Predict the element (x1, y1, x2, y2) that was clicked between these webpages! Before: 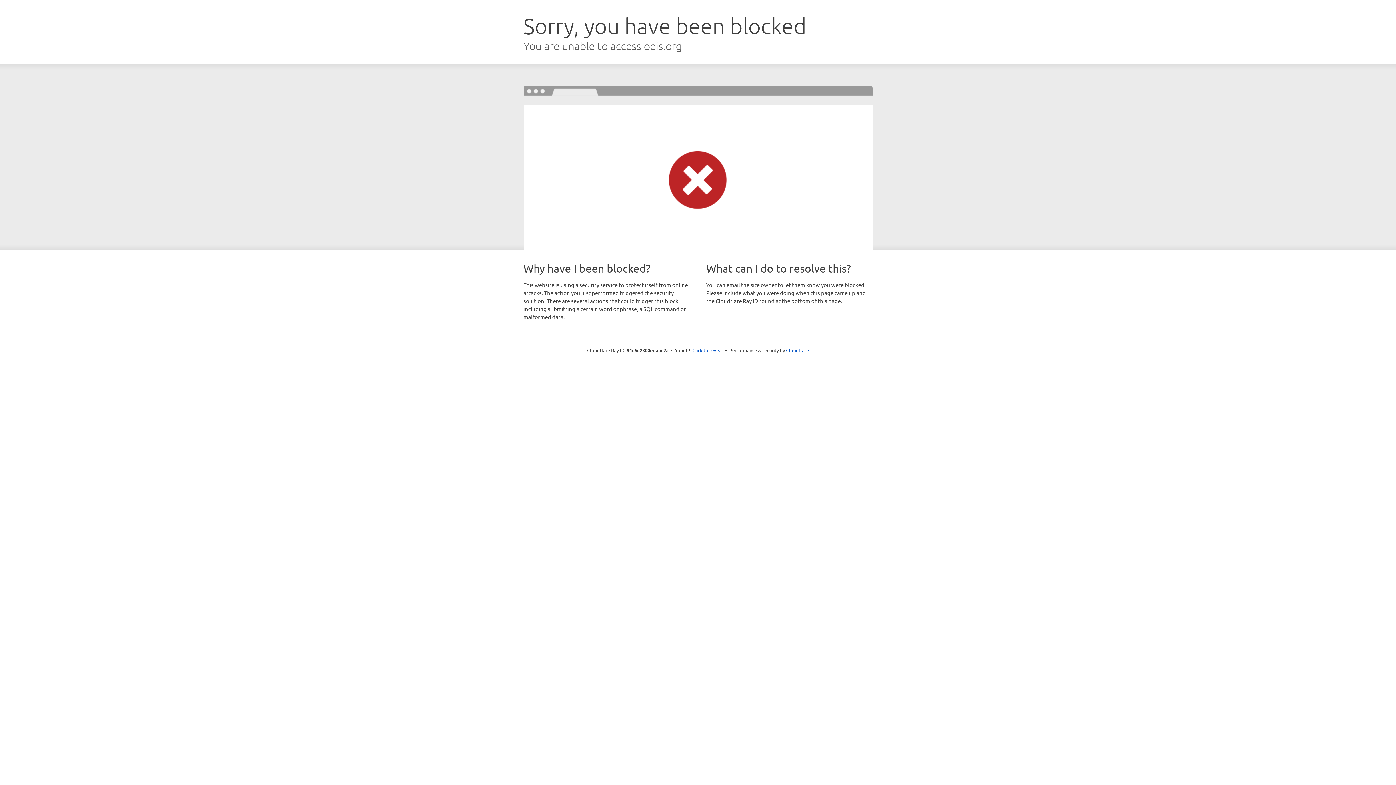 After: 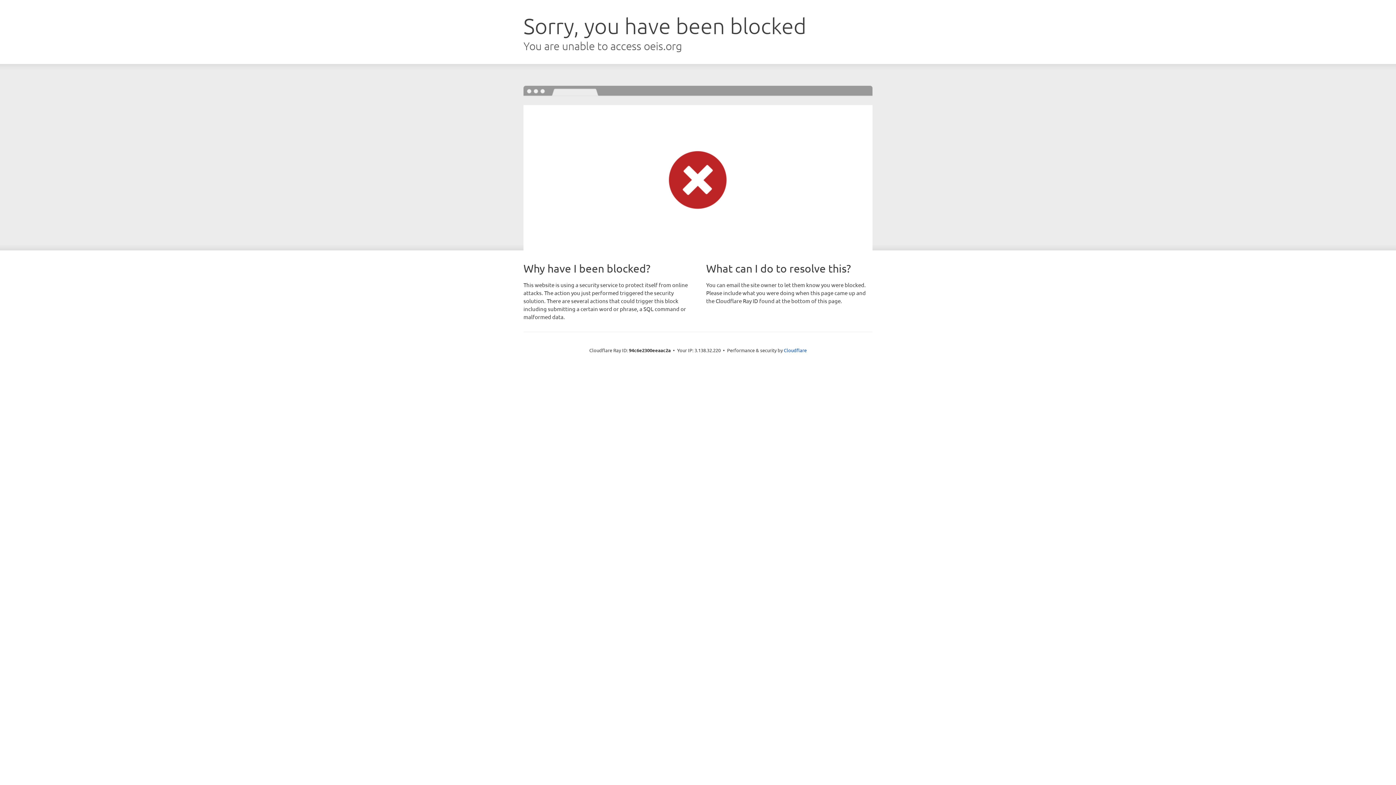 Action: bbox: (692, 346, 723, 353) label: Click to reveal